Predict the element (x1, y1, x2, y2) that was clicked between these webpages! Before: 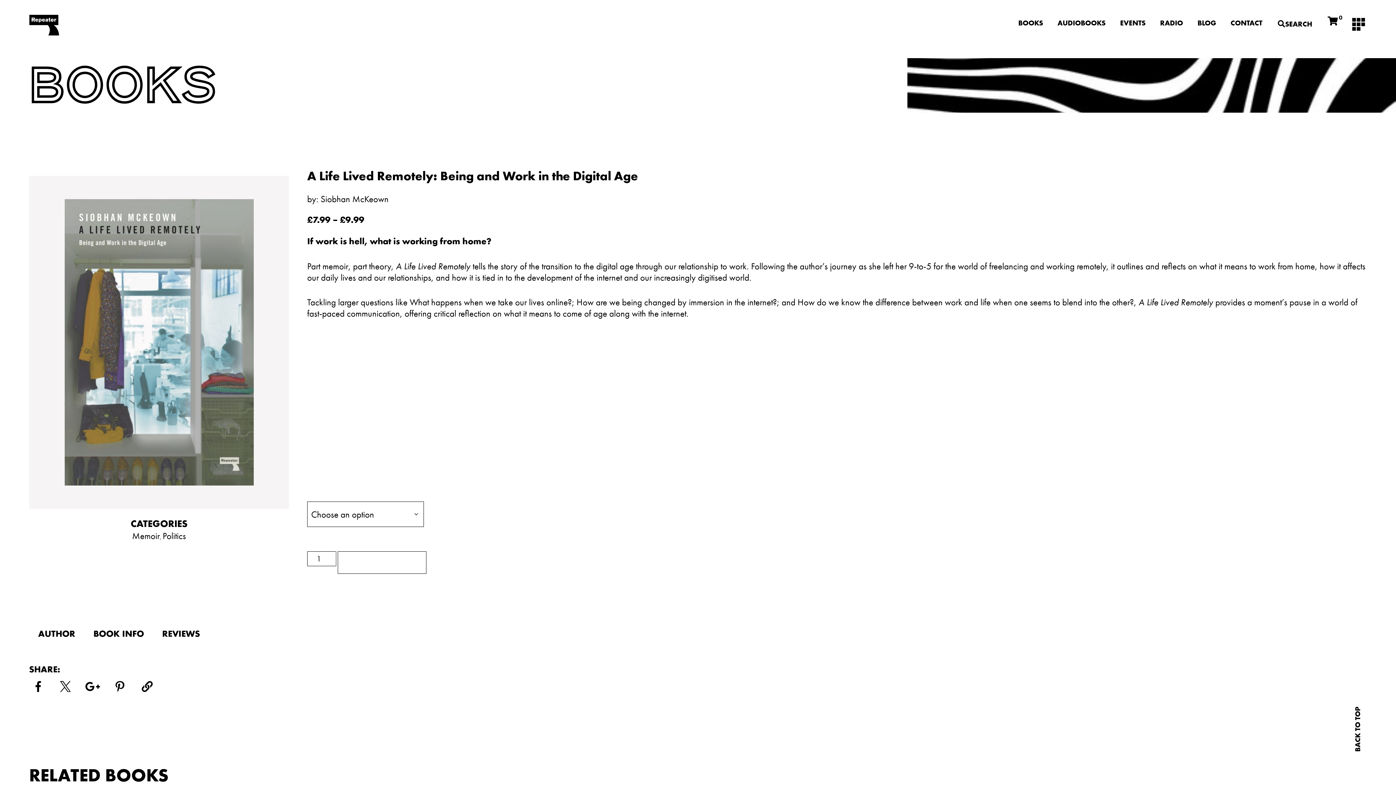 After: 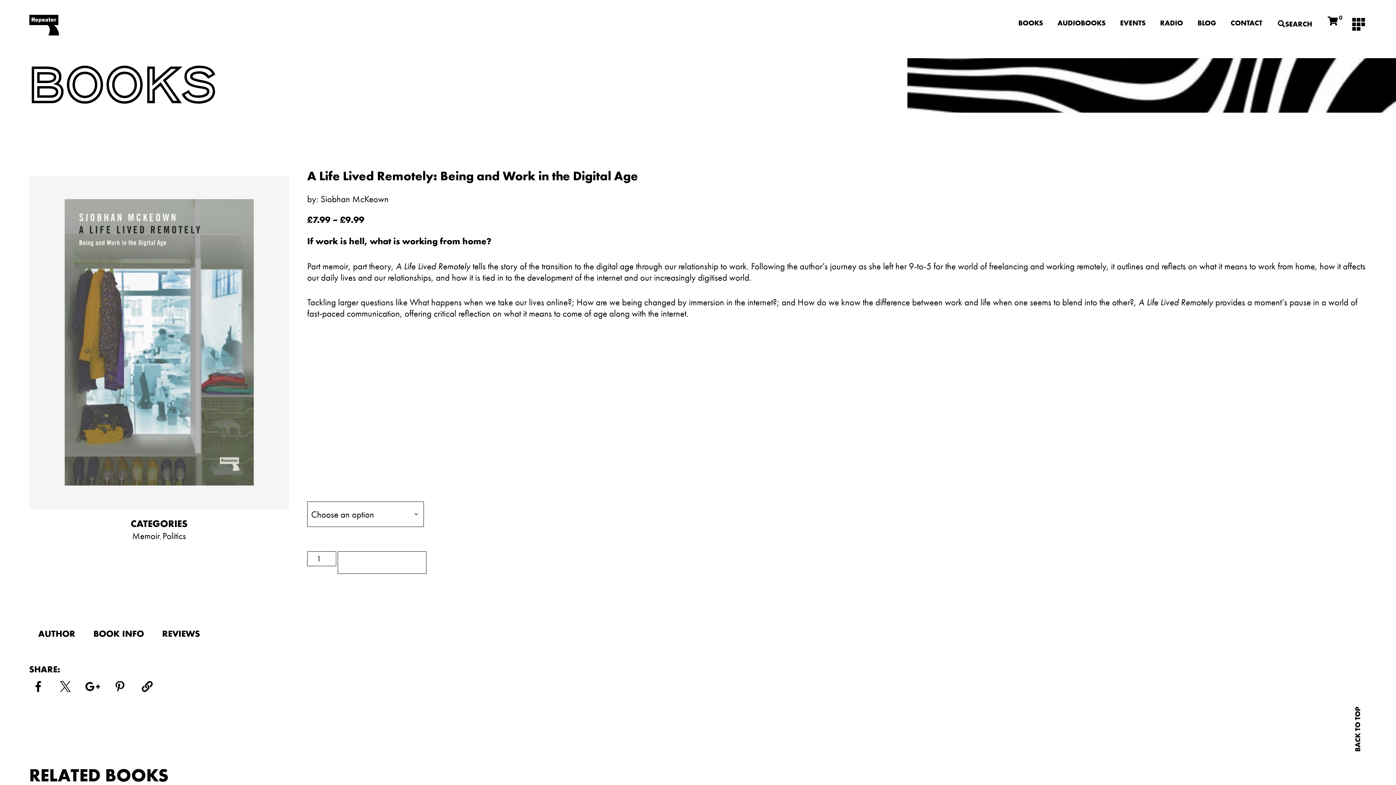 Action: label: MMA bbox: (1349, 14, 1368, 32)